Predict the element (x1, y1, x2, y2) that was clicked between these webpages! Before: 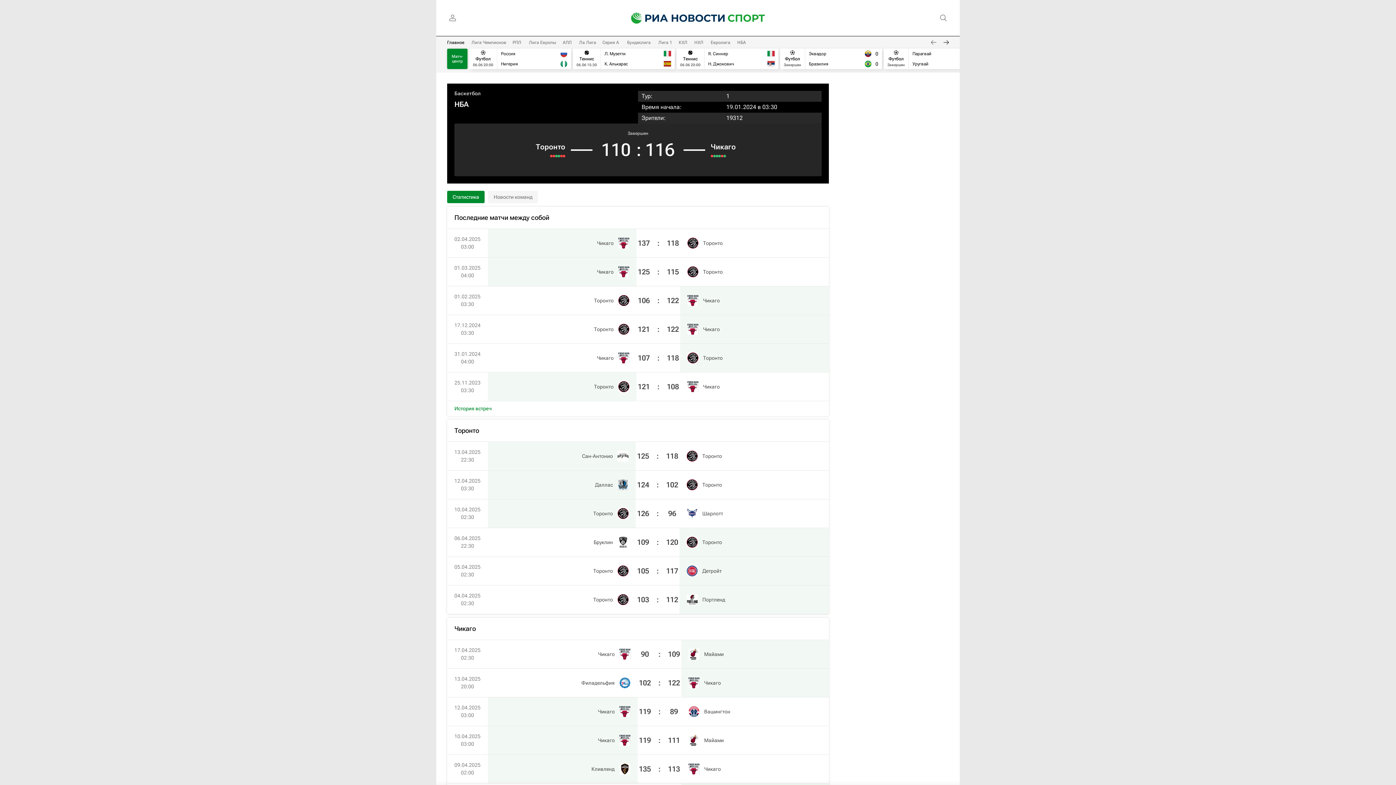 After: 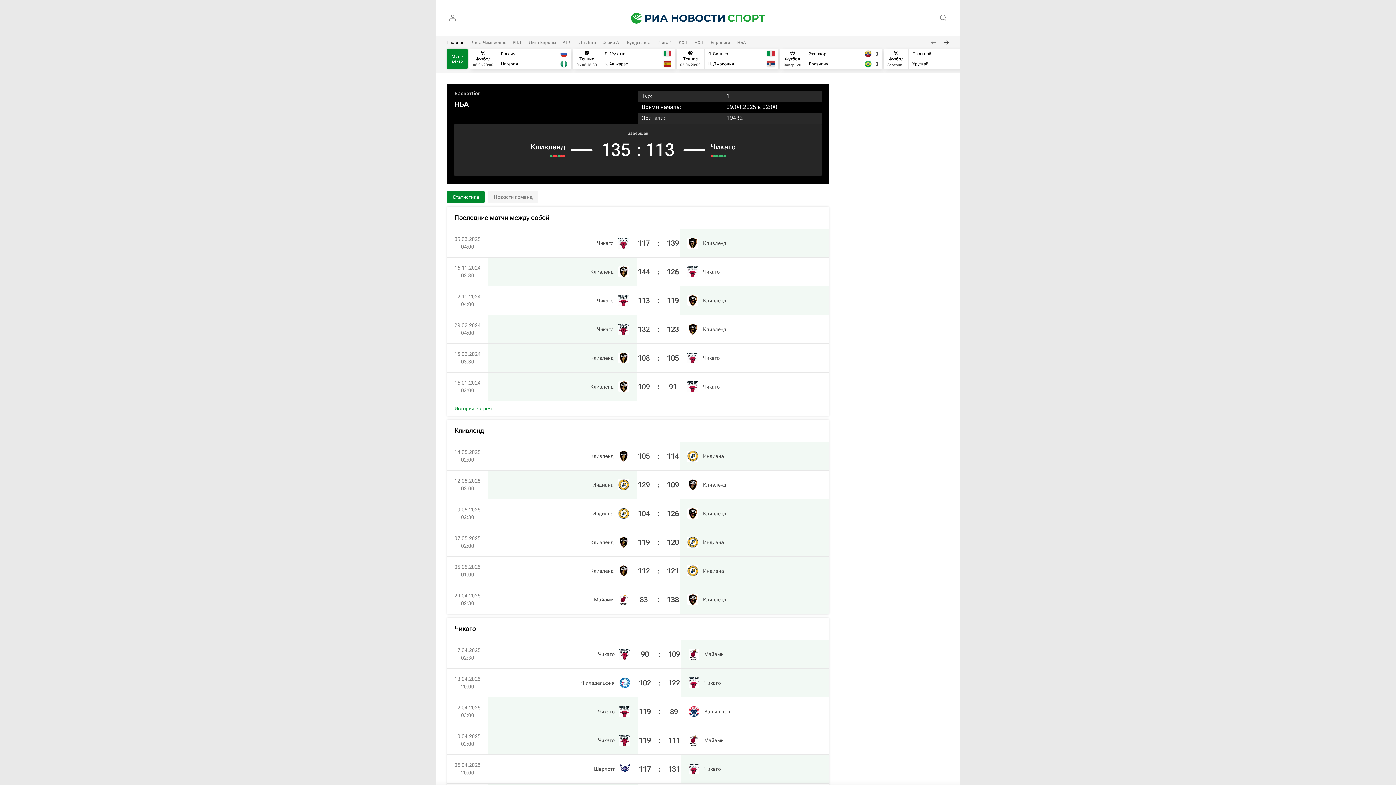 Action: label: 135:113 bbox: (637, 755, 681, 783)